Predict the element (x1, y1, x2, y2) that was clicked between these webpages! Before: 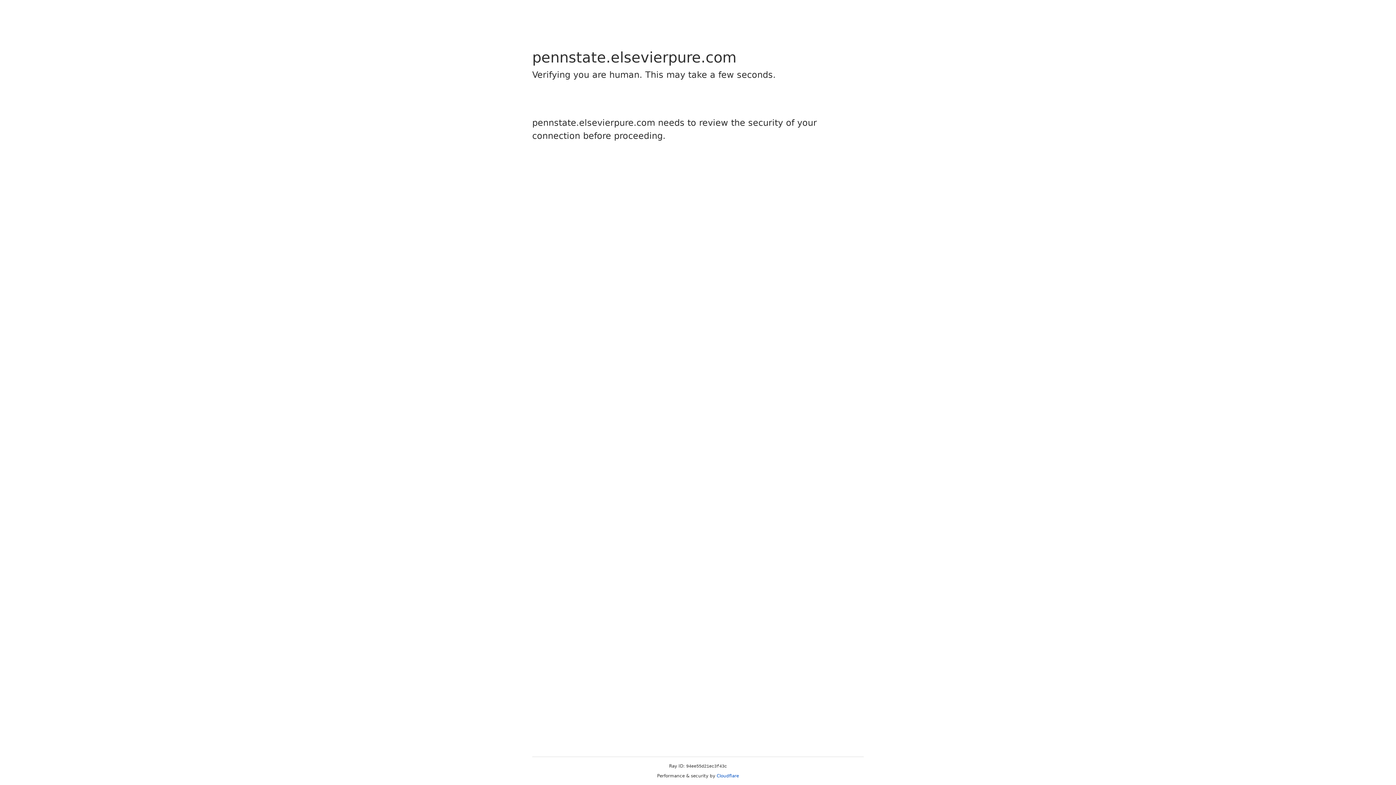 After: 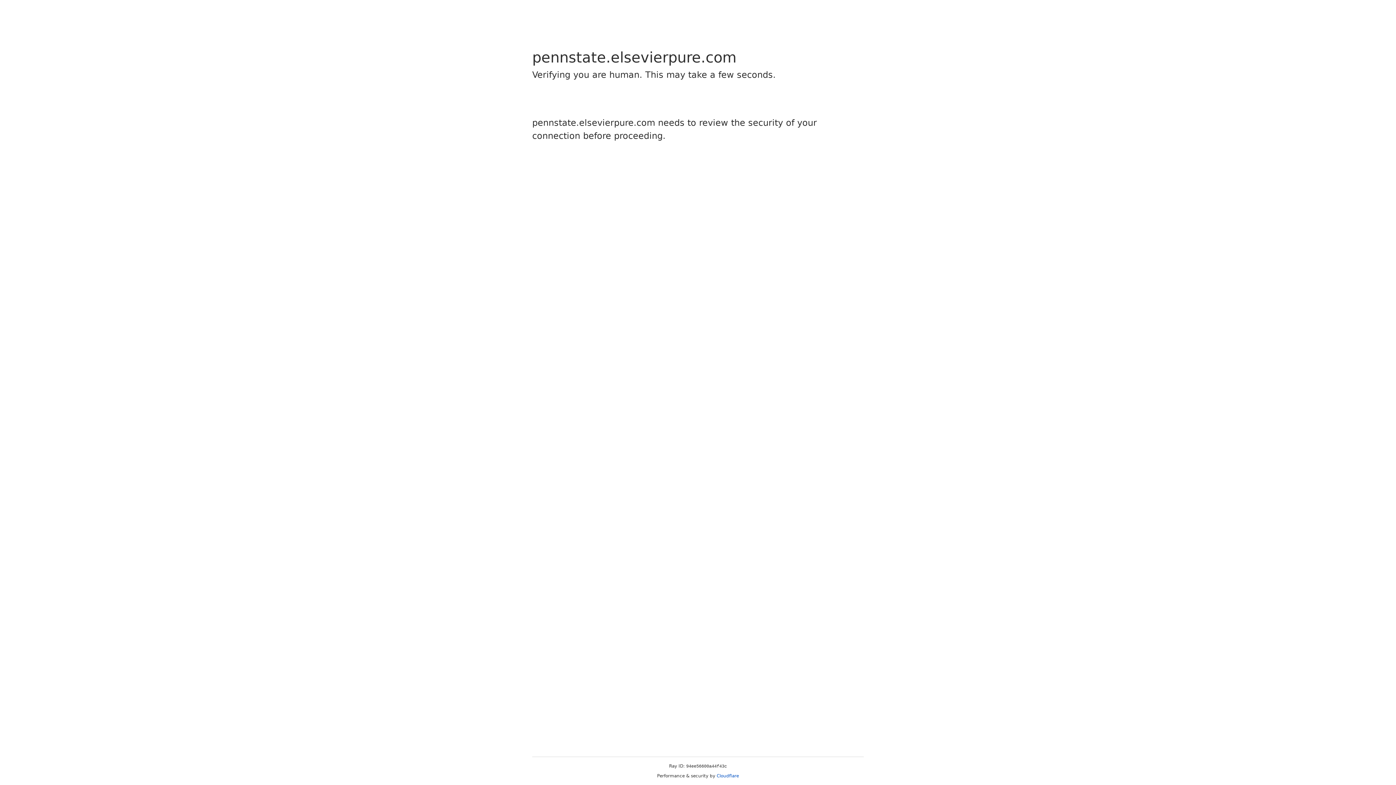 Action: bbox: (716, 773, 739, 778) label: Cloudflare